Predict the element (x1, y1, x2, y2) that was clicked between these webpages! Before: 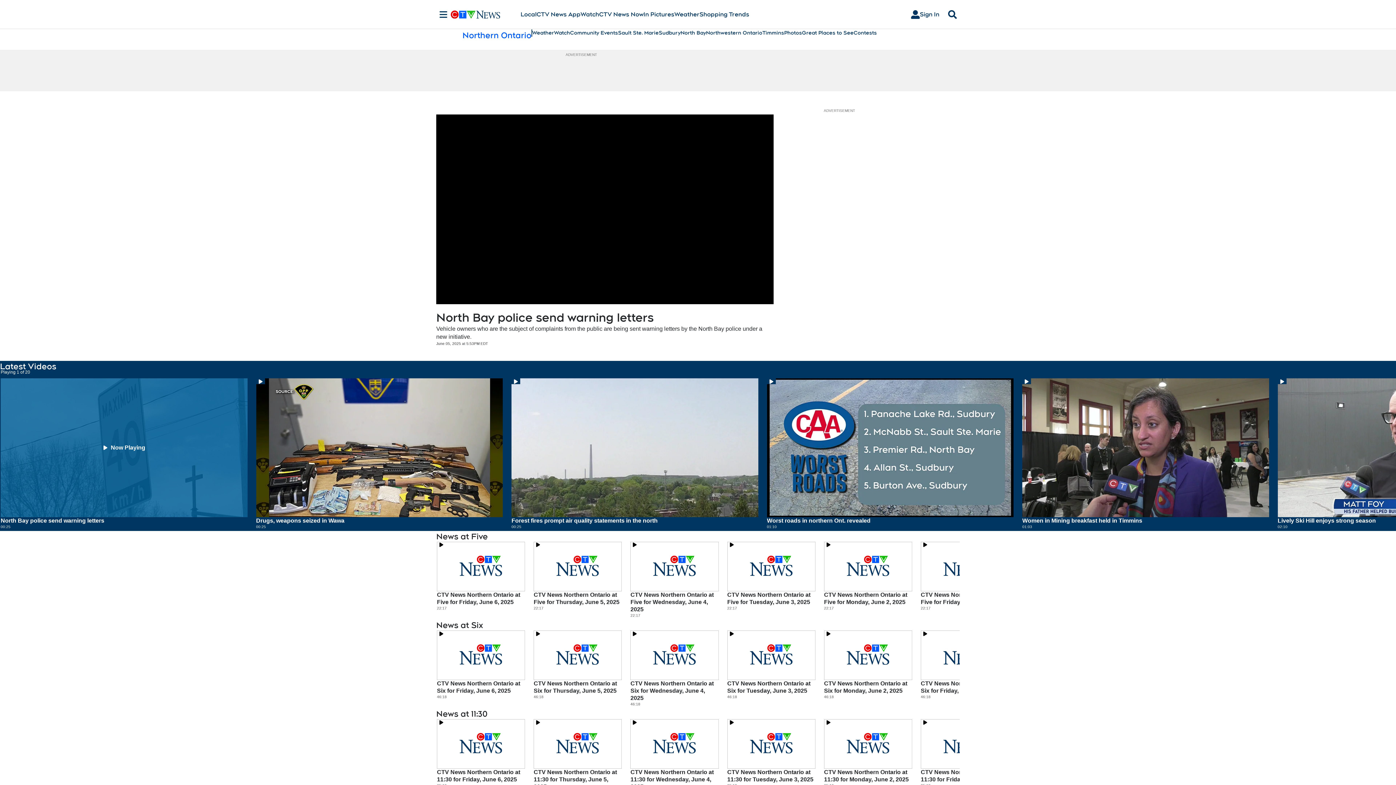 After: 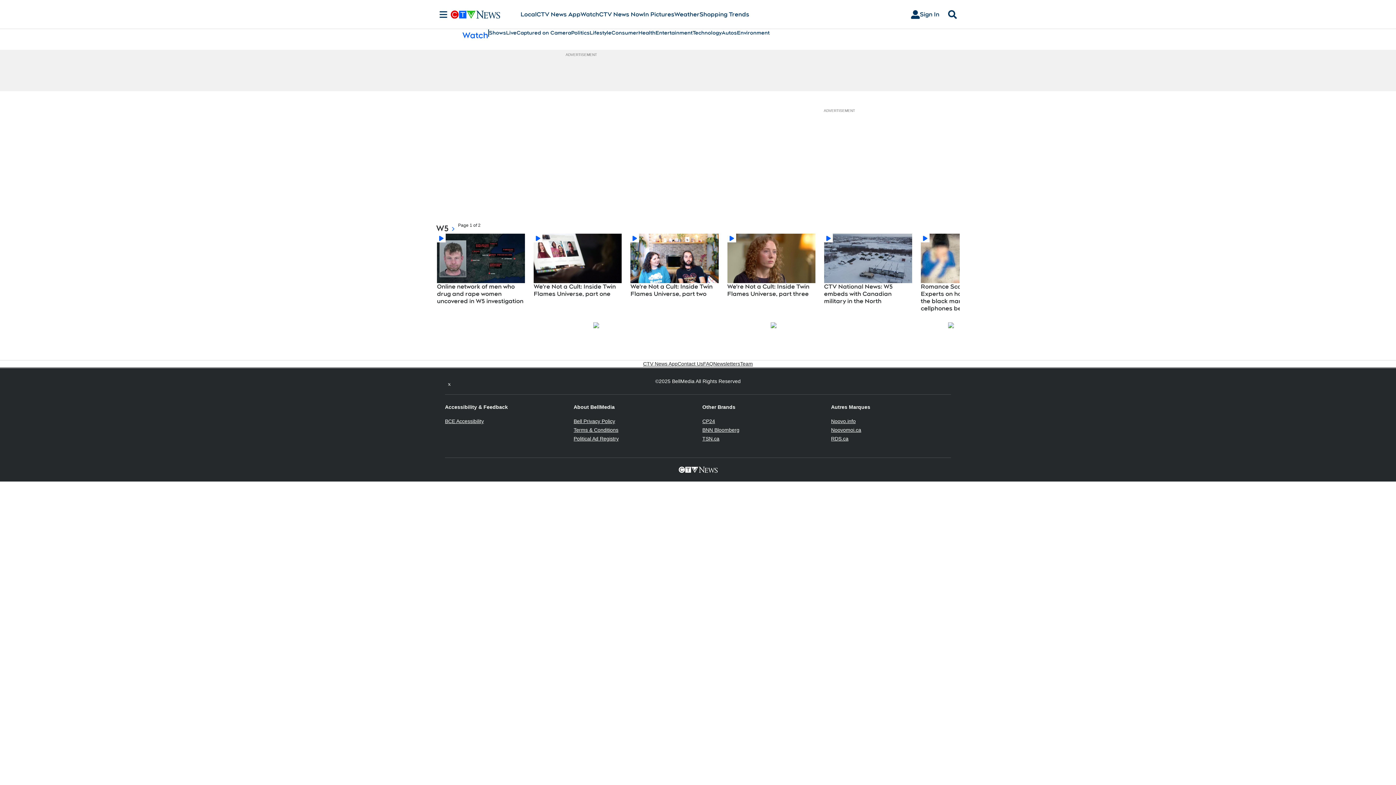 Action: label: Watch bbox: (580, 10, 599, 18)